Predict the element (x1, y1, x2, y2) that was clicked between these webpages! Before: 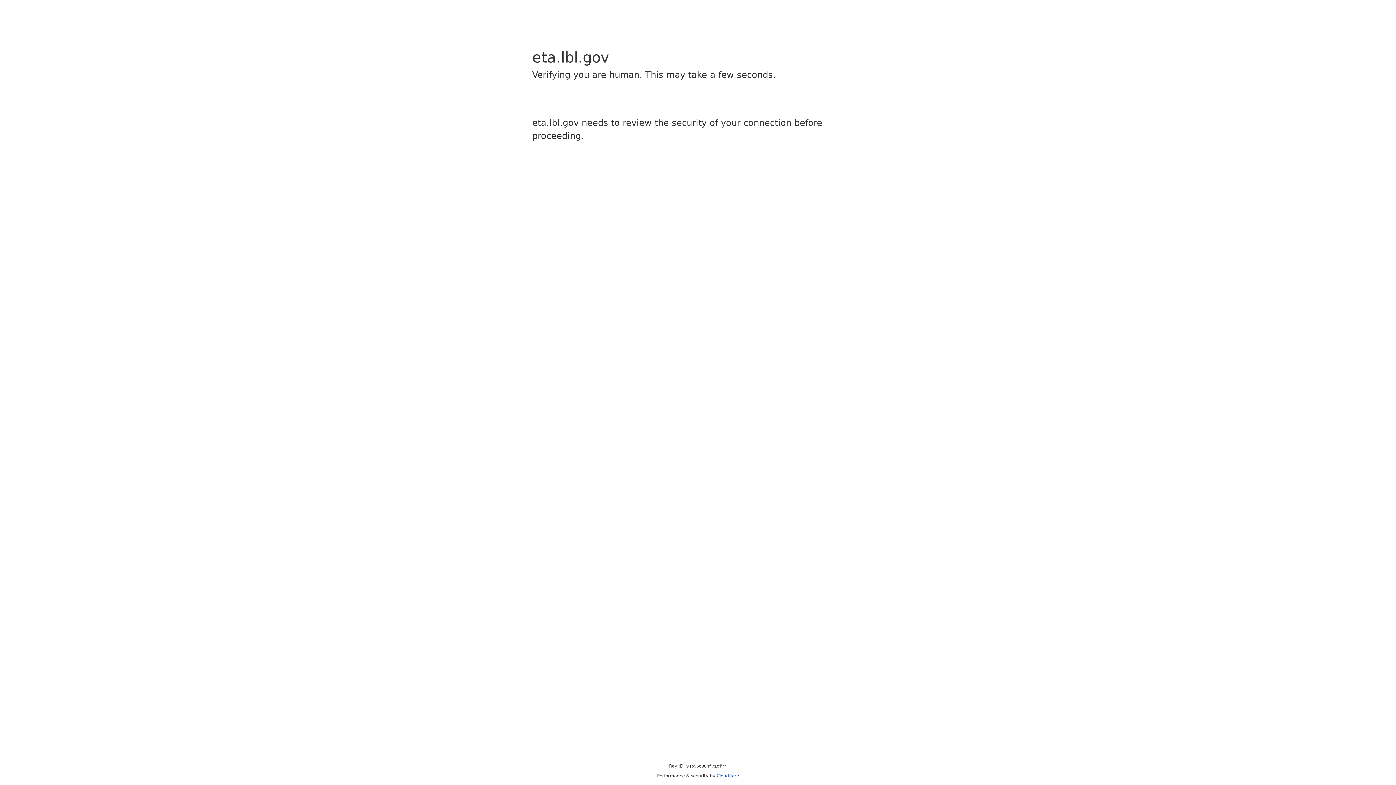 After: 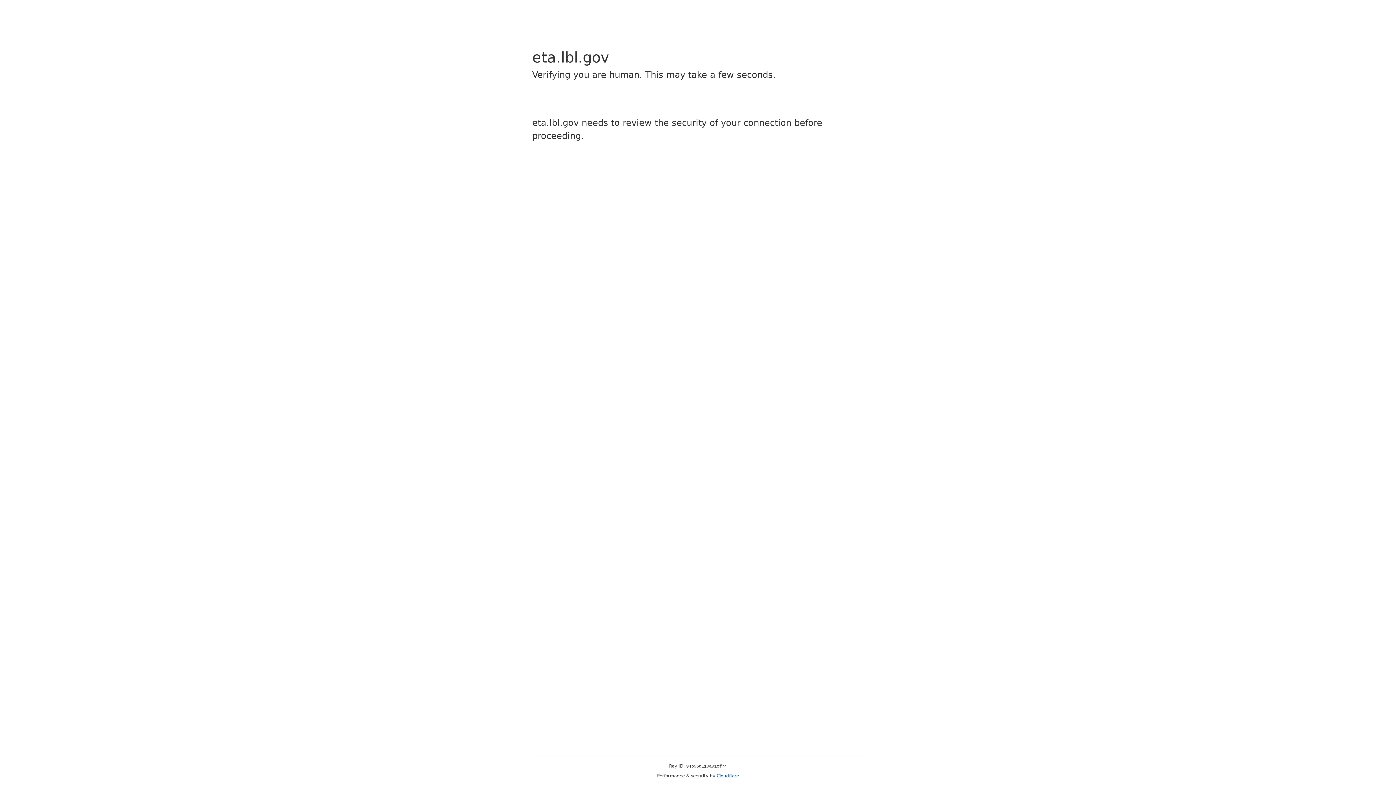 Action: bbox: (716, 773, 739, 778) label: Cloudflare